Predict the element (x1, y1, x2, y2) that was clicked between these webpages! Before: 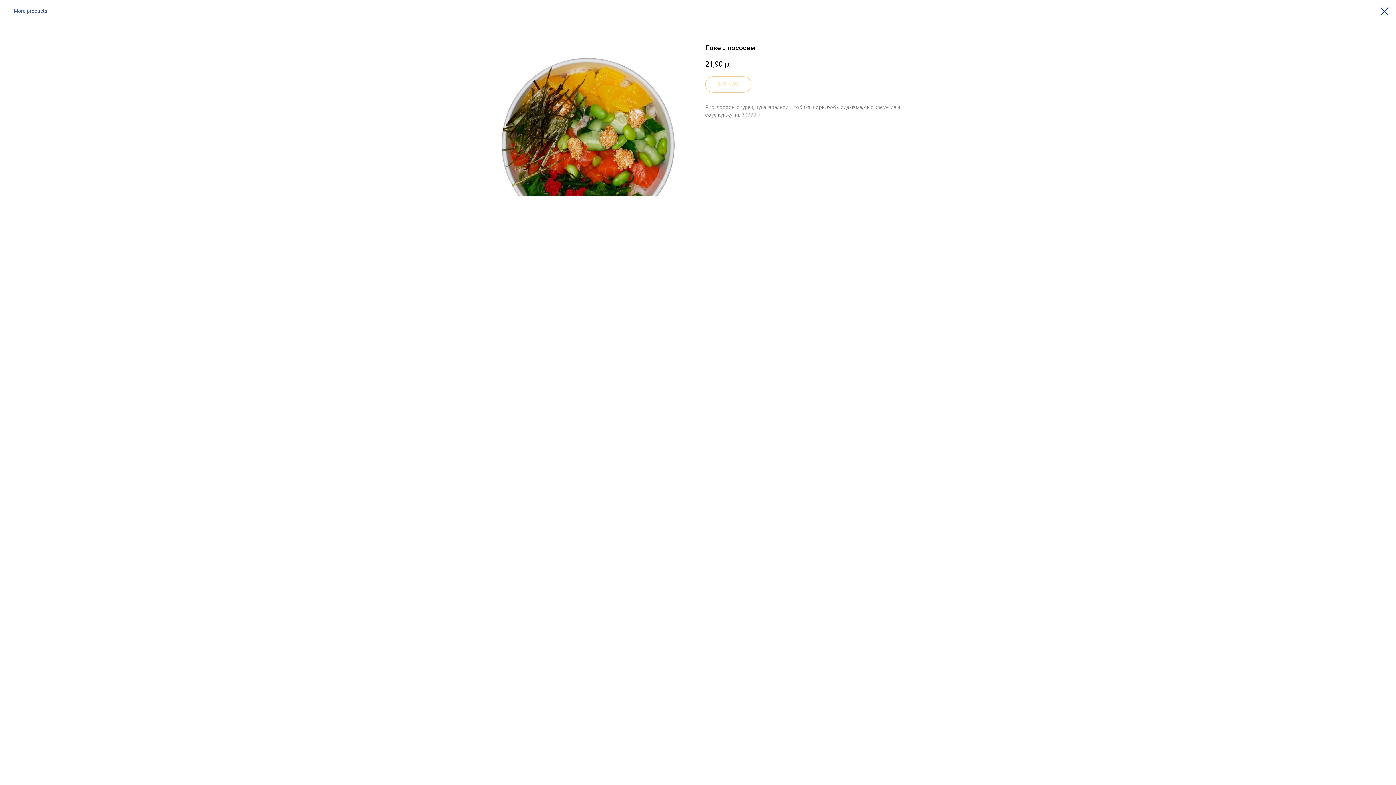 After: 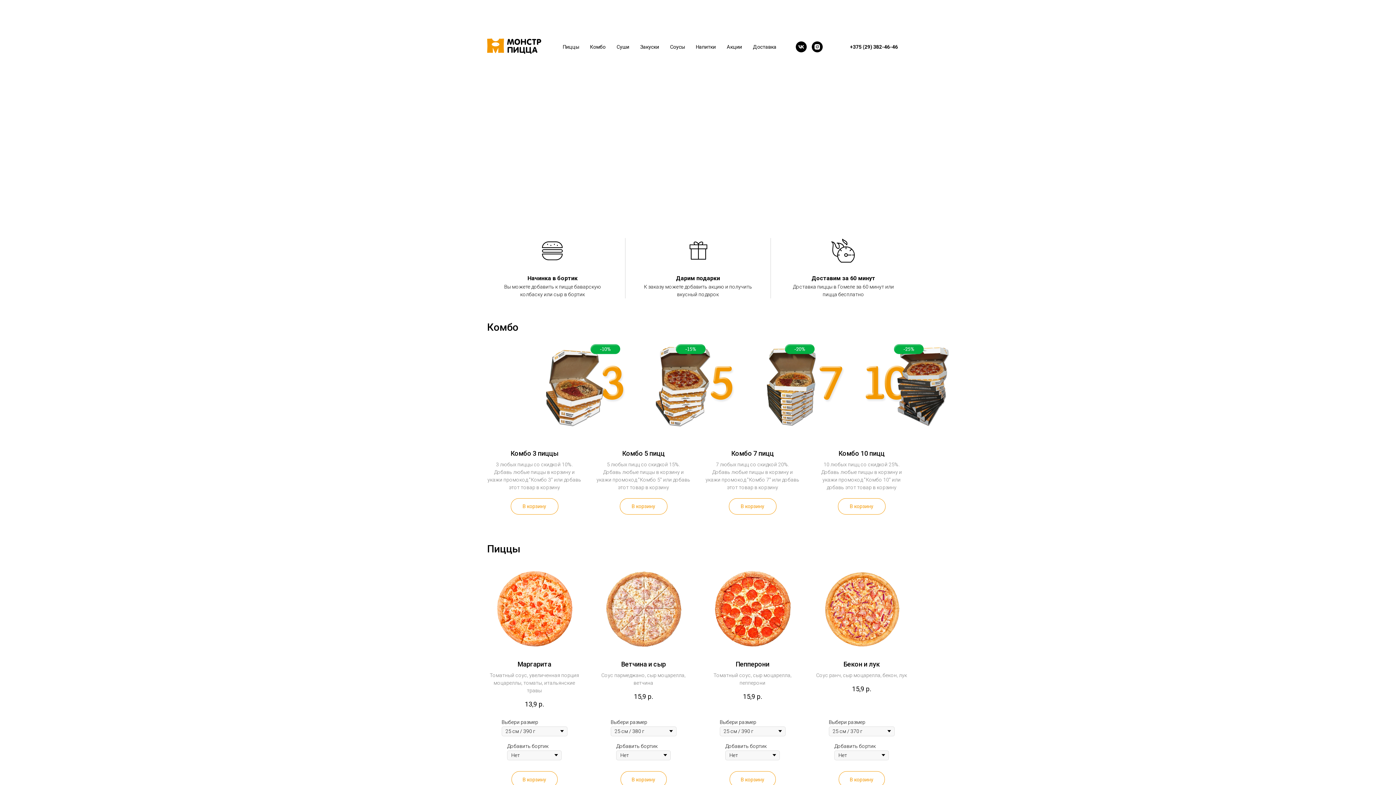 Action: bbox: (1380, 7, 1389, 15)